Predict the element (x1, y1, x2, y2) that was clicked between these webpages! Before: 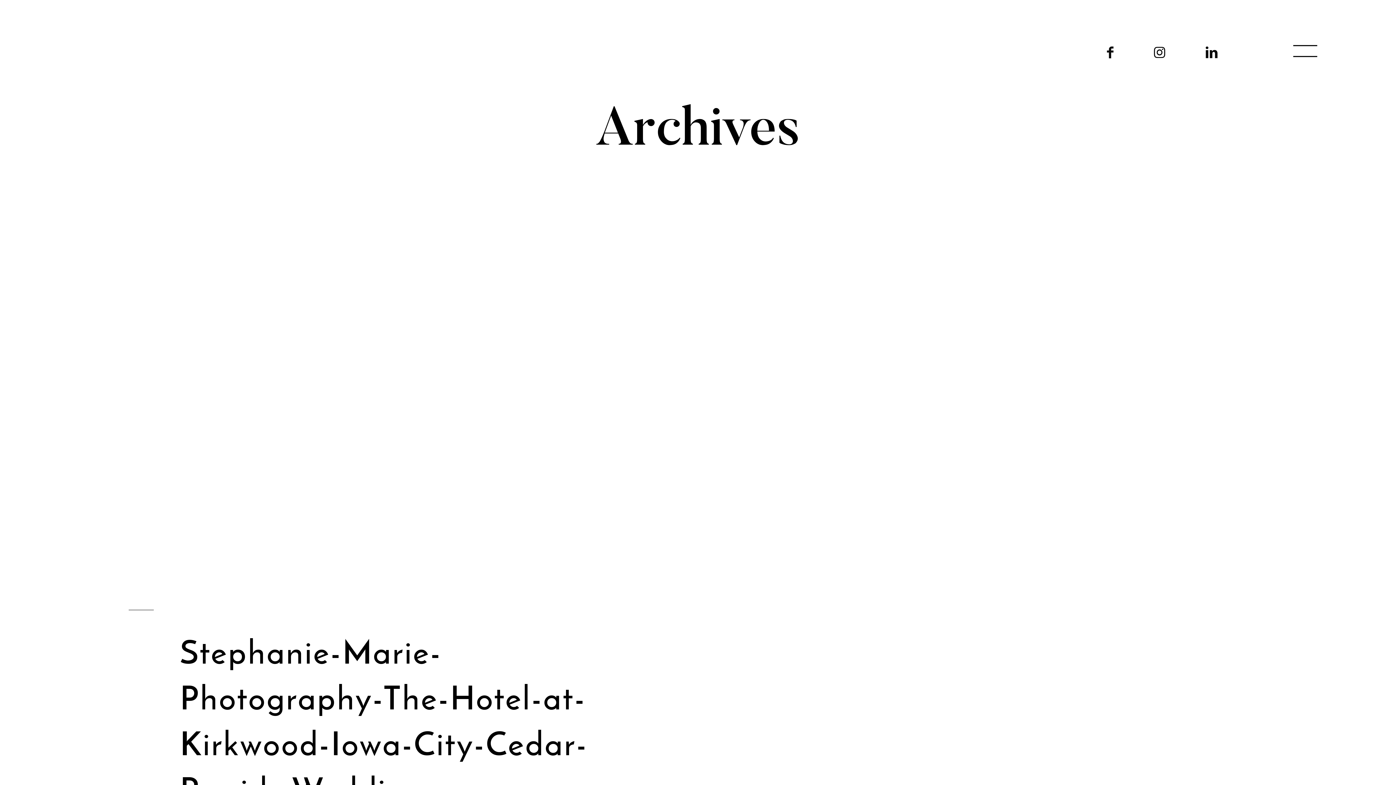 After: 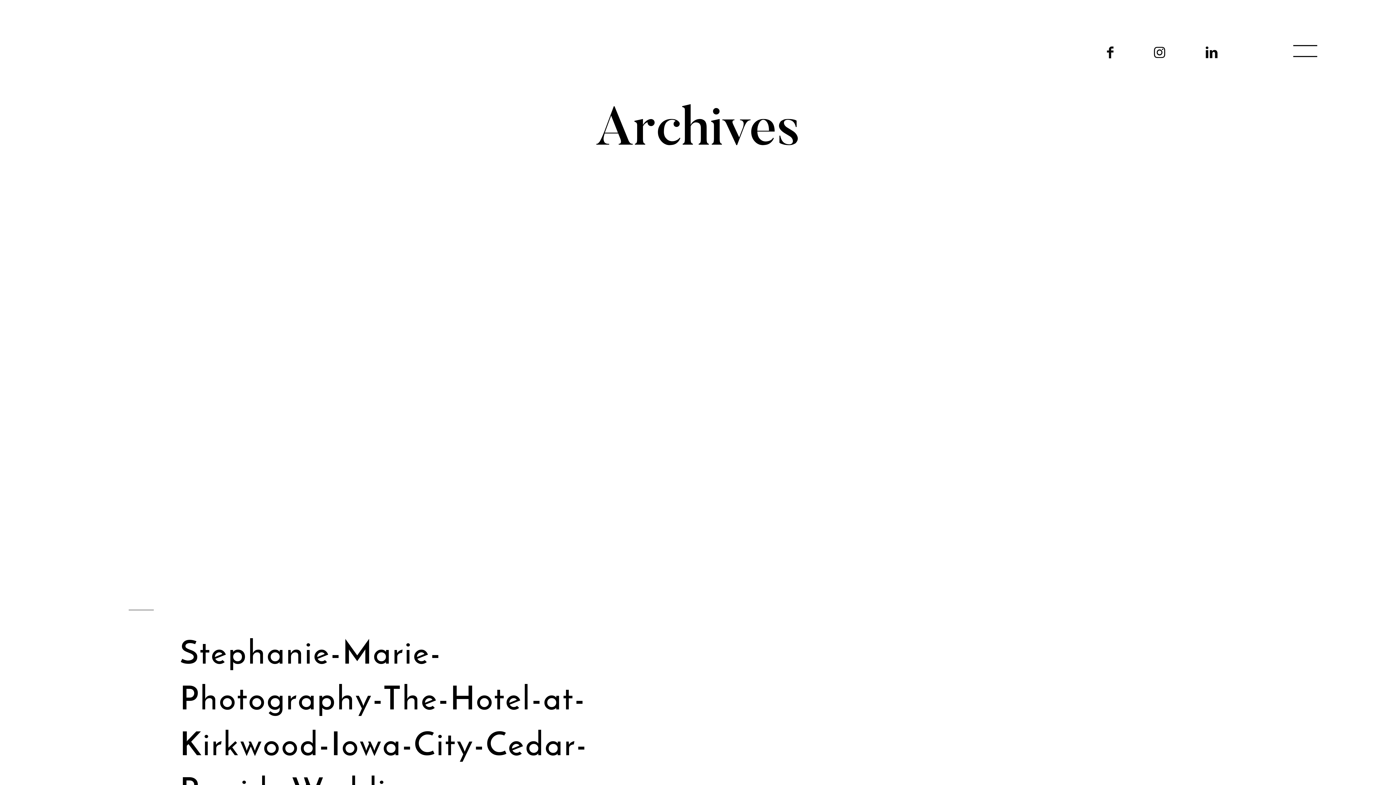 Action: bbox: (1104, 44, 1116, 59)